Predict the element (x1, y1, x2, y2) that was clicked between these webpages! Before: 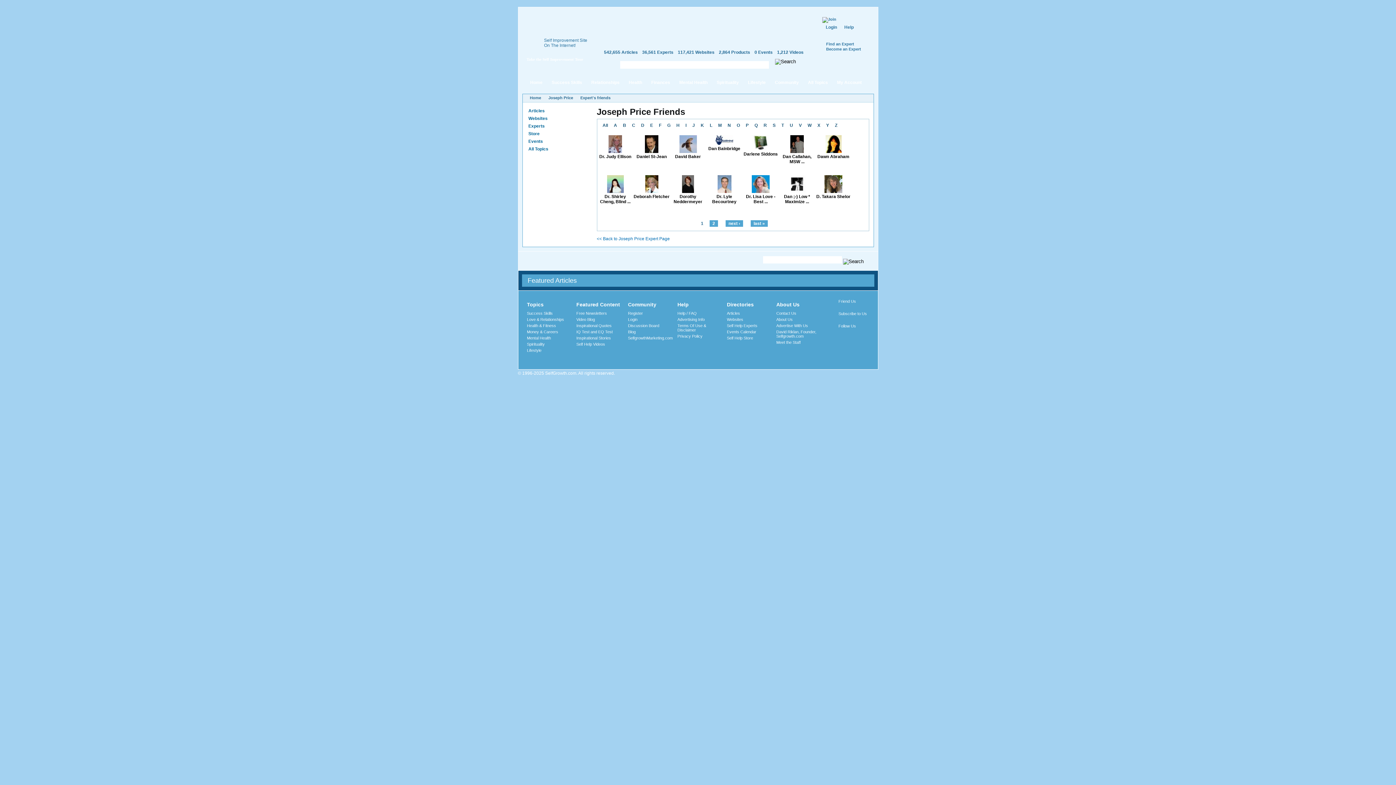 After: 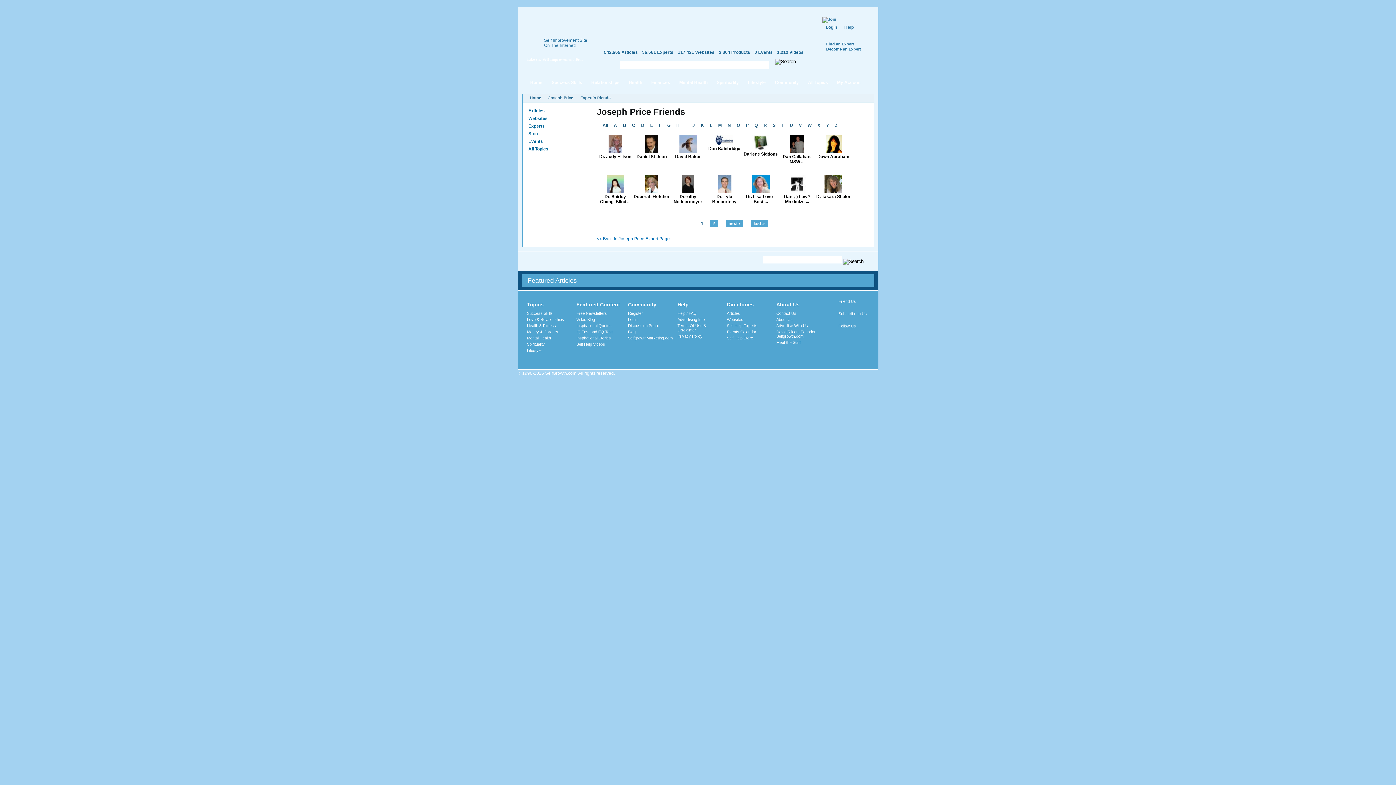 Action: bbox: (743, 151, 778, 156) label: Darlene Siddons